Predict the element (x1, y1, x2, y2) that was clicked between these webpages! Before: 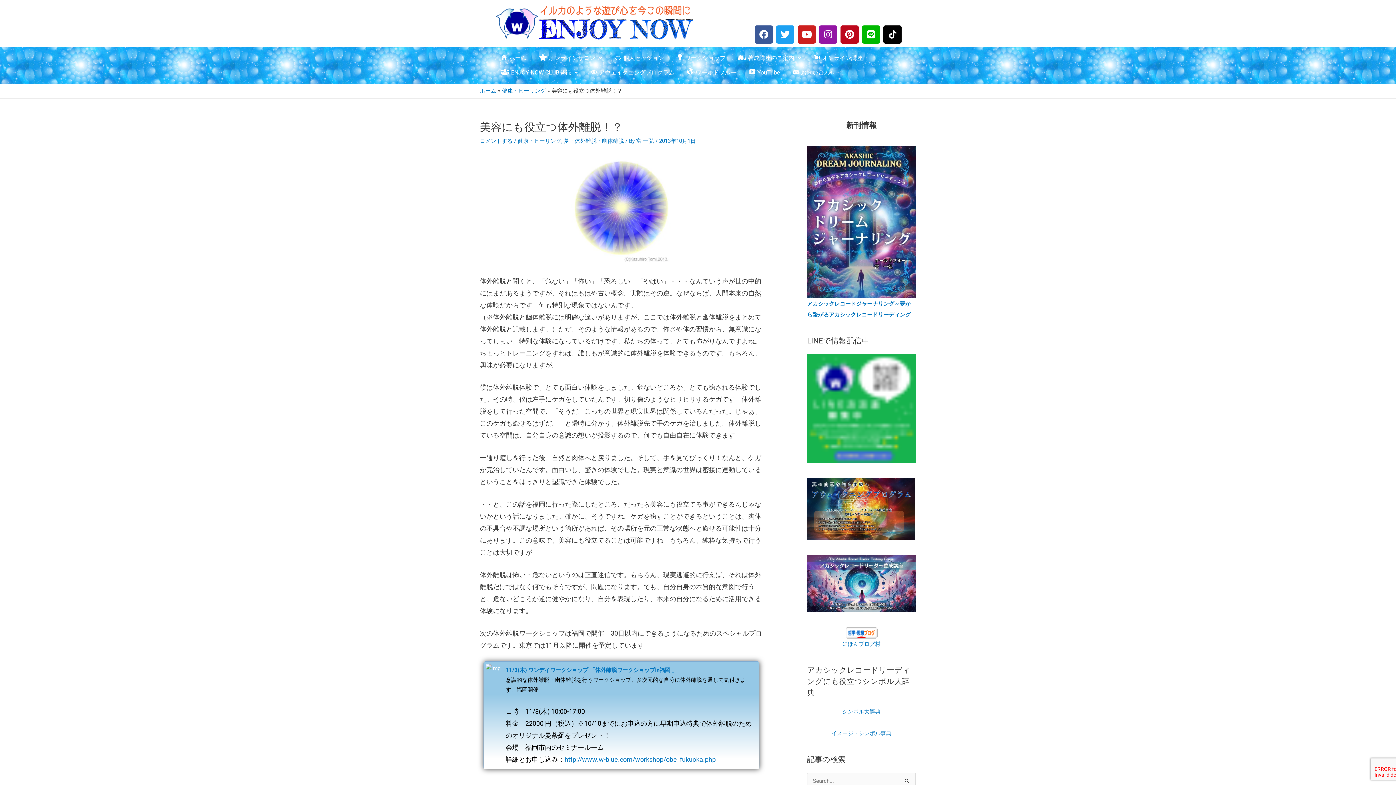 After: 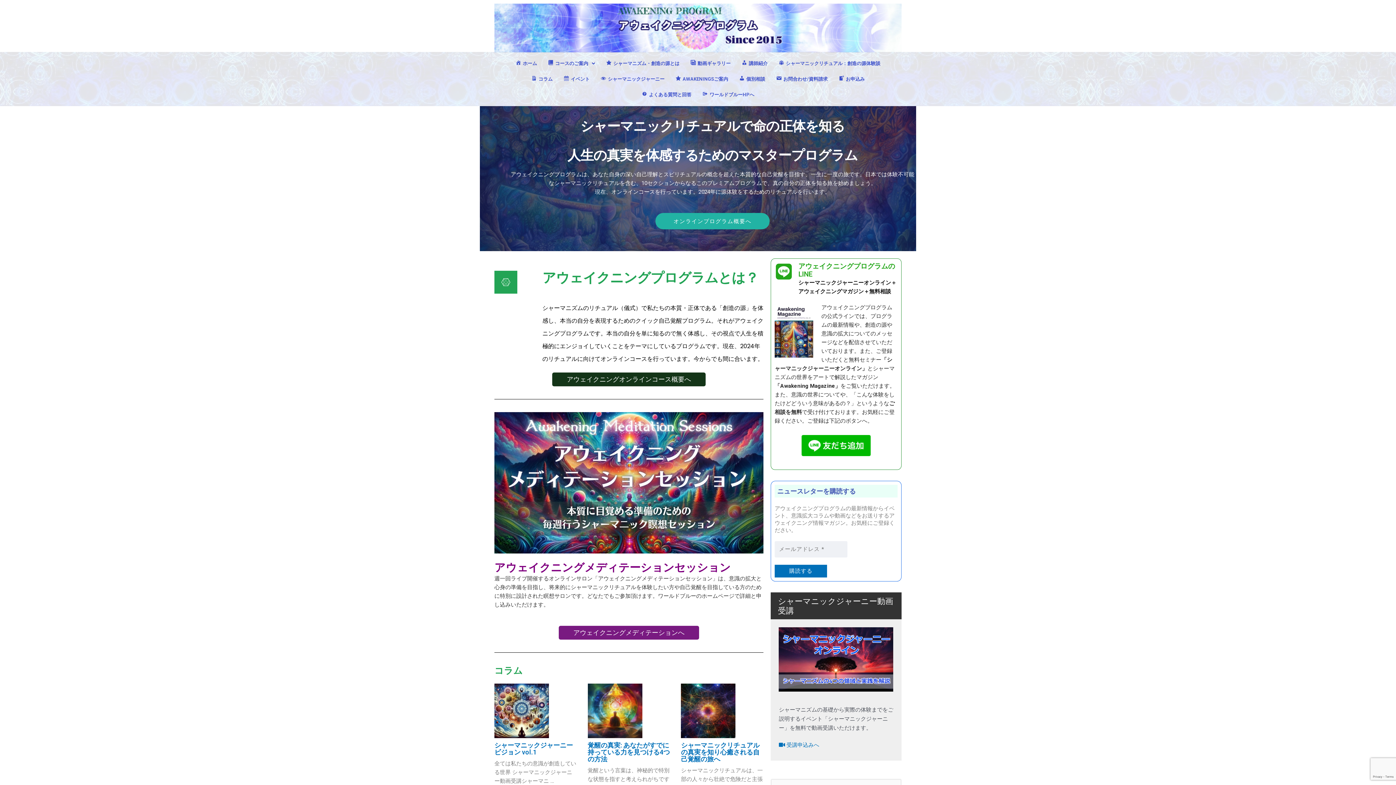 Action: bbox: (807, 478, 916, 539)